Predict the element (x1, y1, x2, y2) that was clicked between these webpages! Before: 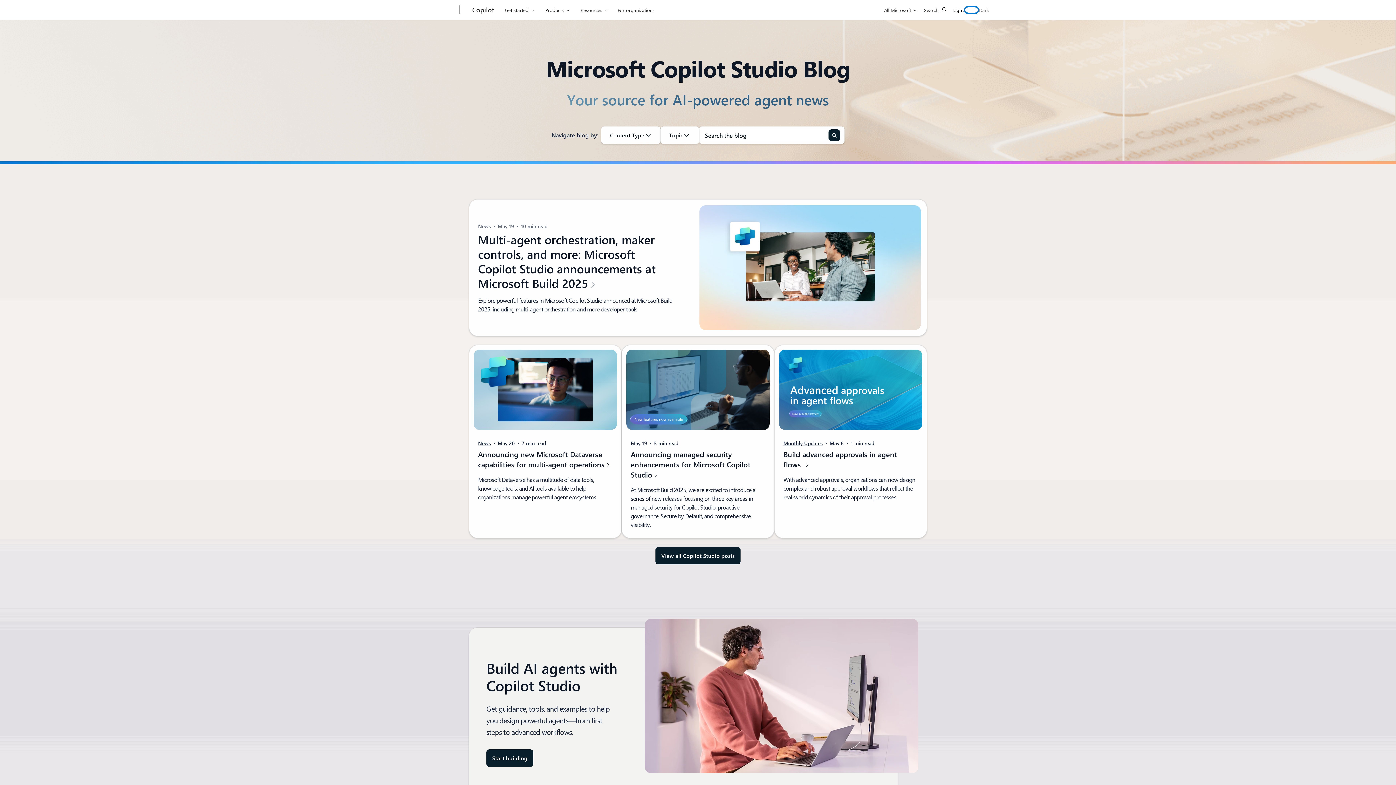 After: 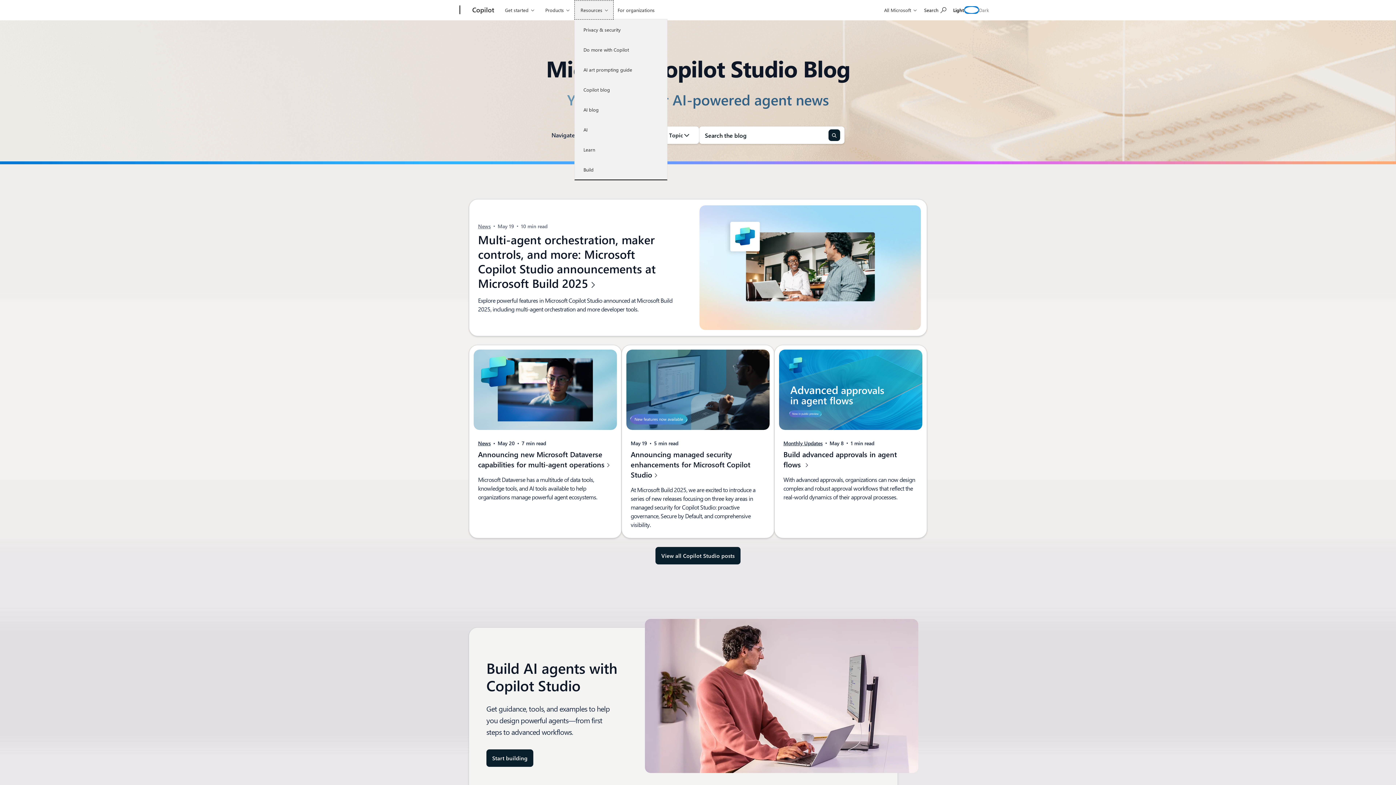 Action: label: Resources bbox: (574, 0, 613, 19)